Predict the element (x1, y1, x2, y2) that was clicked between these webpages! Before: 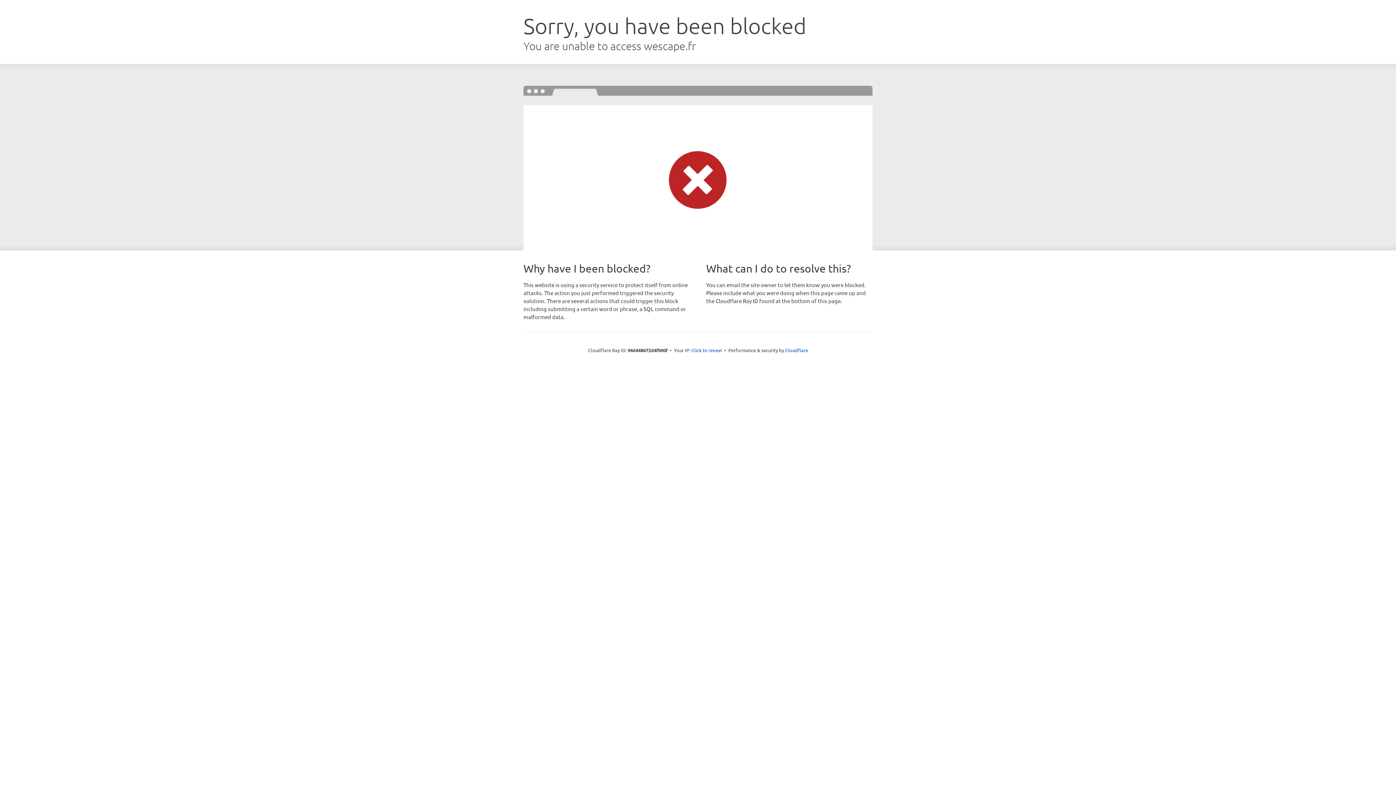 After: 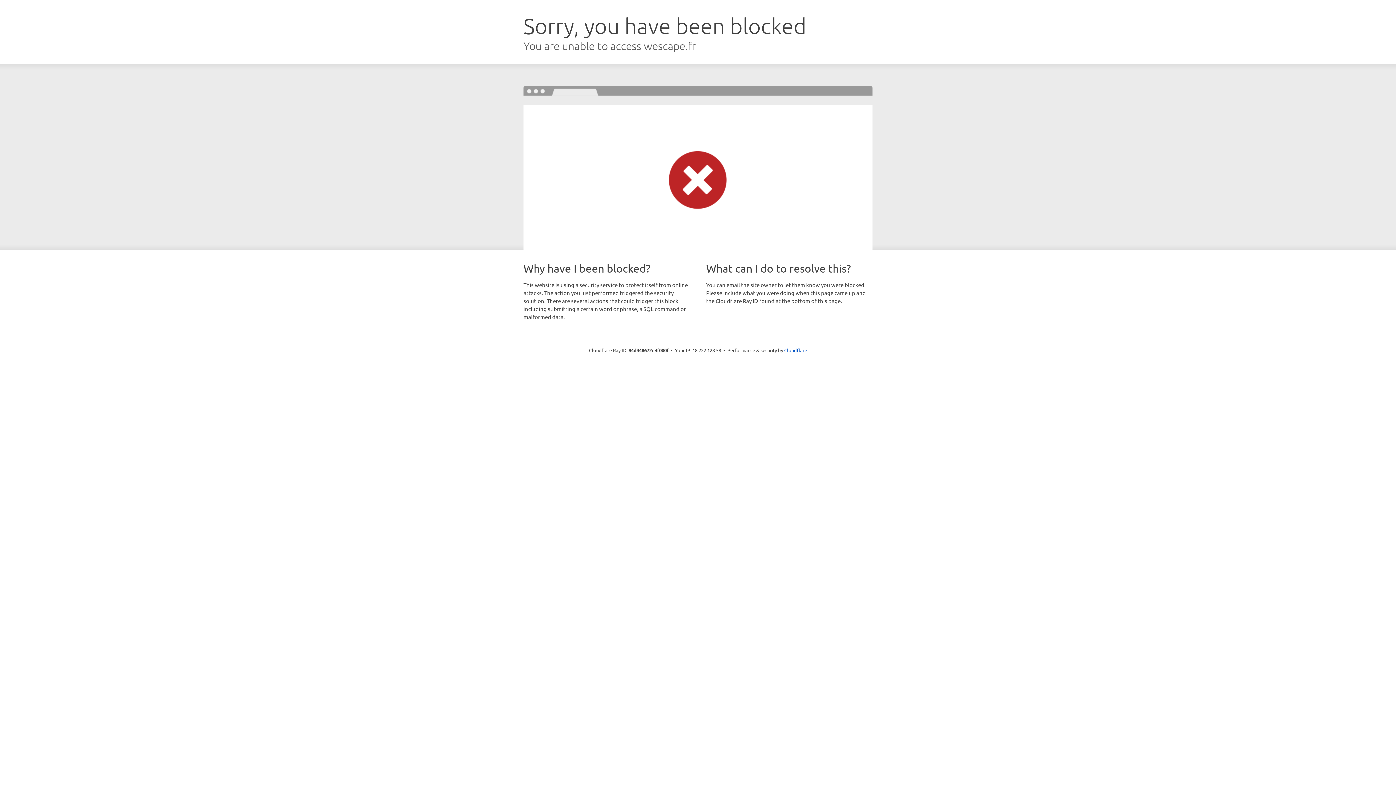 Action: label: Click to reveal bbox: (691, 346, 722, 353)